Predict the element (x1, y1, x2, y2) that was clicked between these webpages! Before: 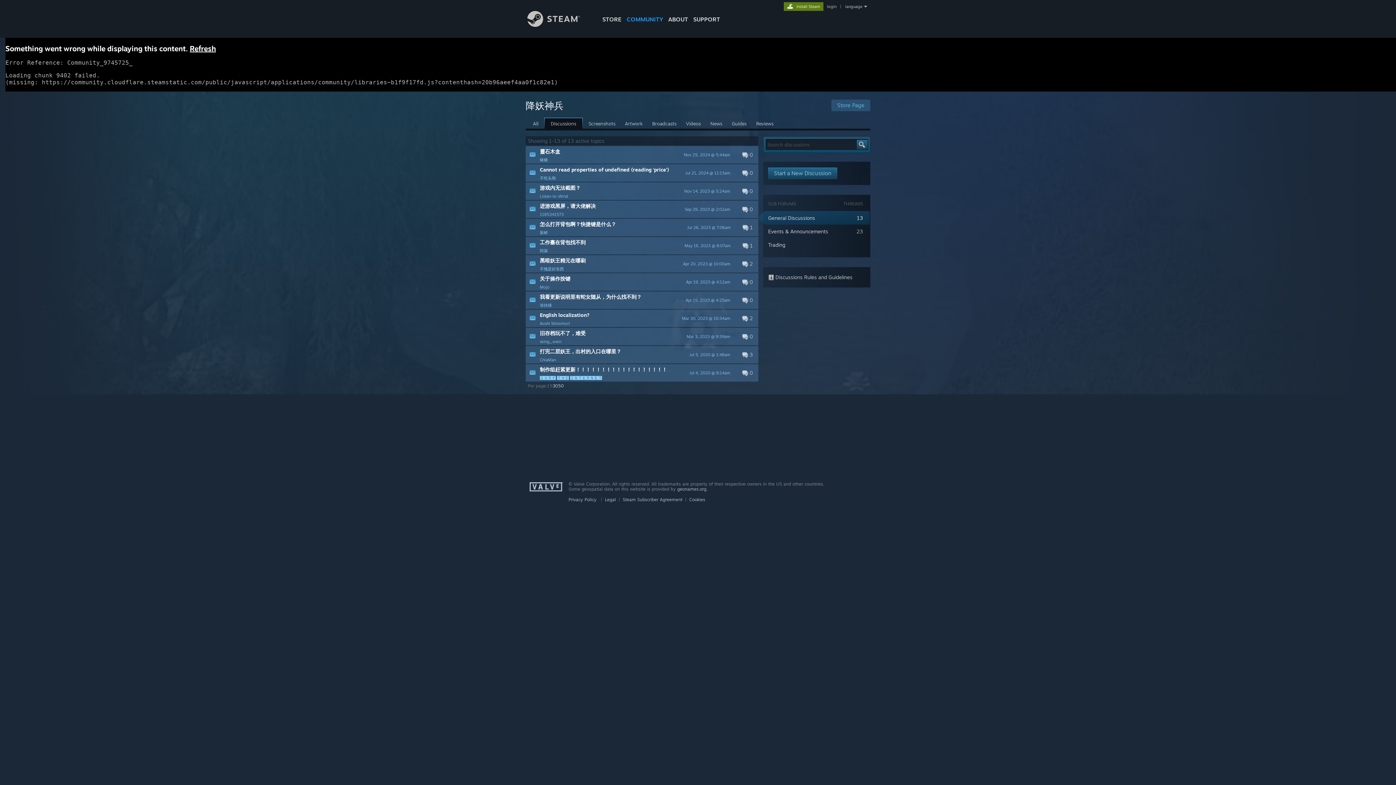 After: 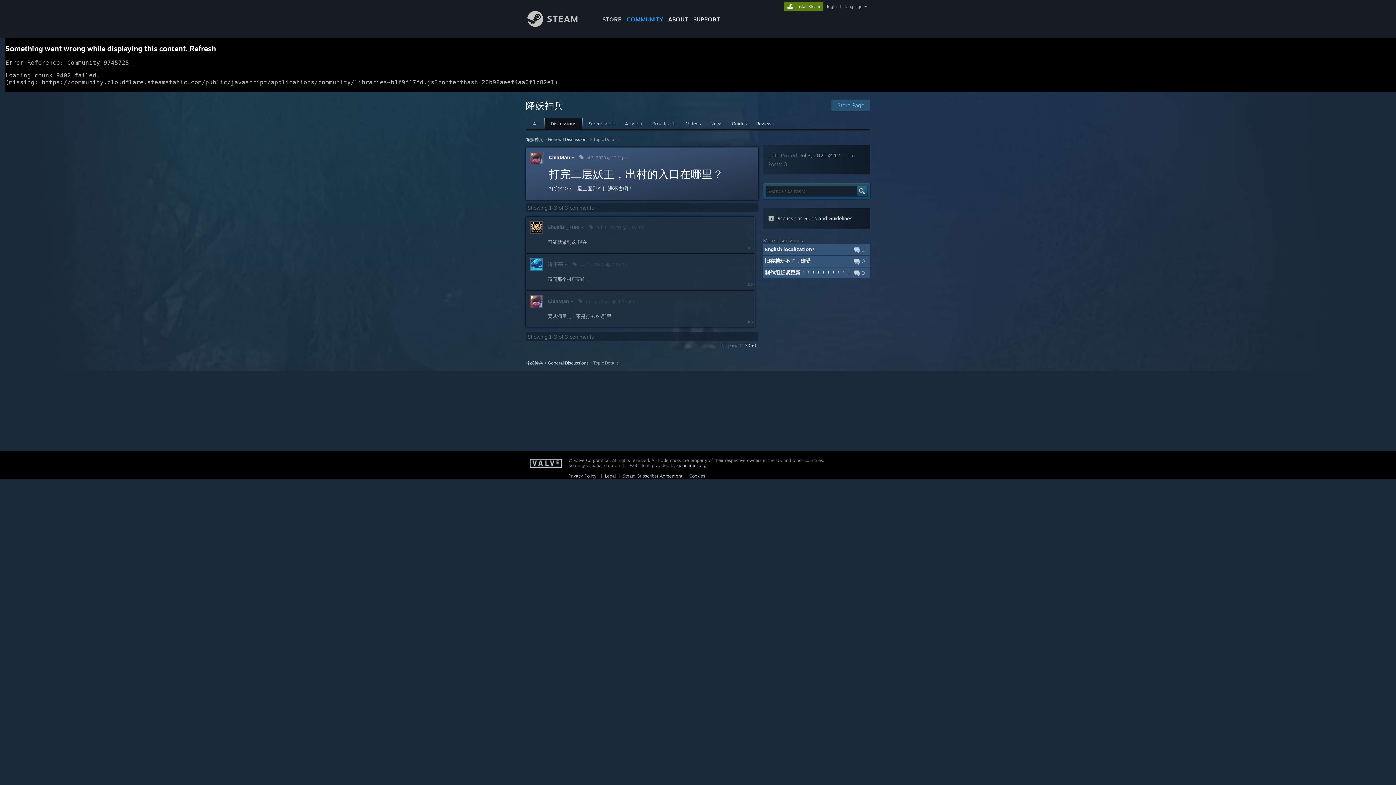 Action: bbox: (525, 346, 758, 363)